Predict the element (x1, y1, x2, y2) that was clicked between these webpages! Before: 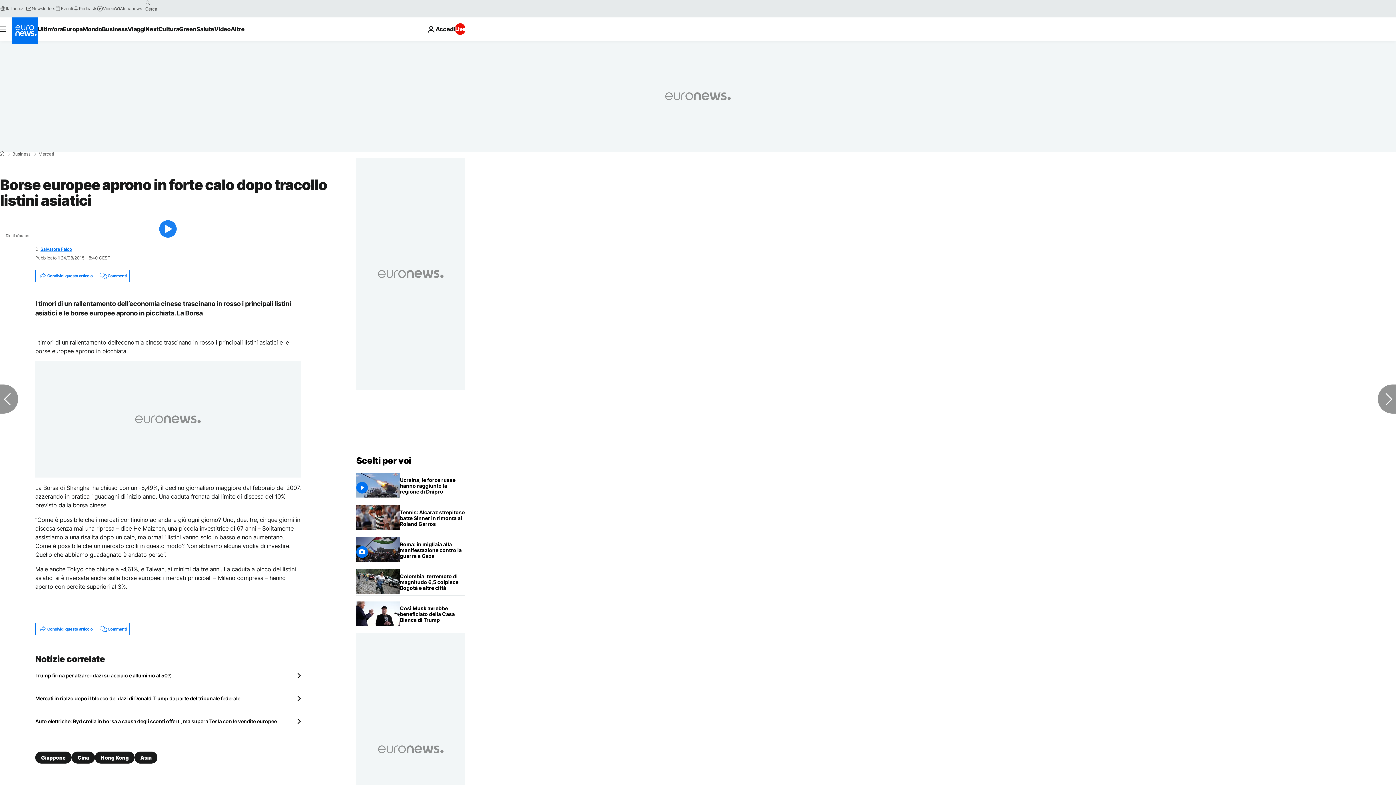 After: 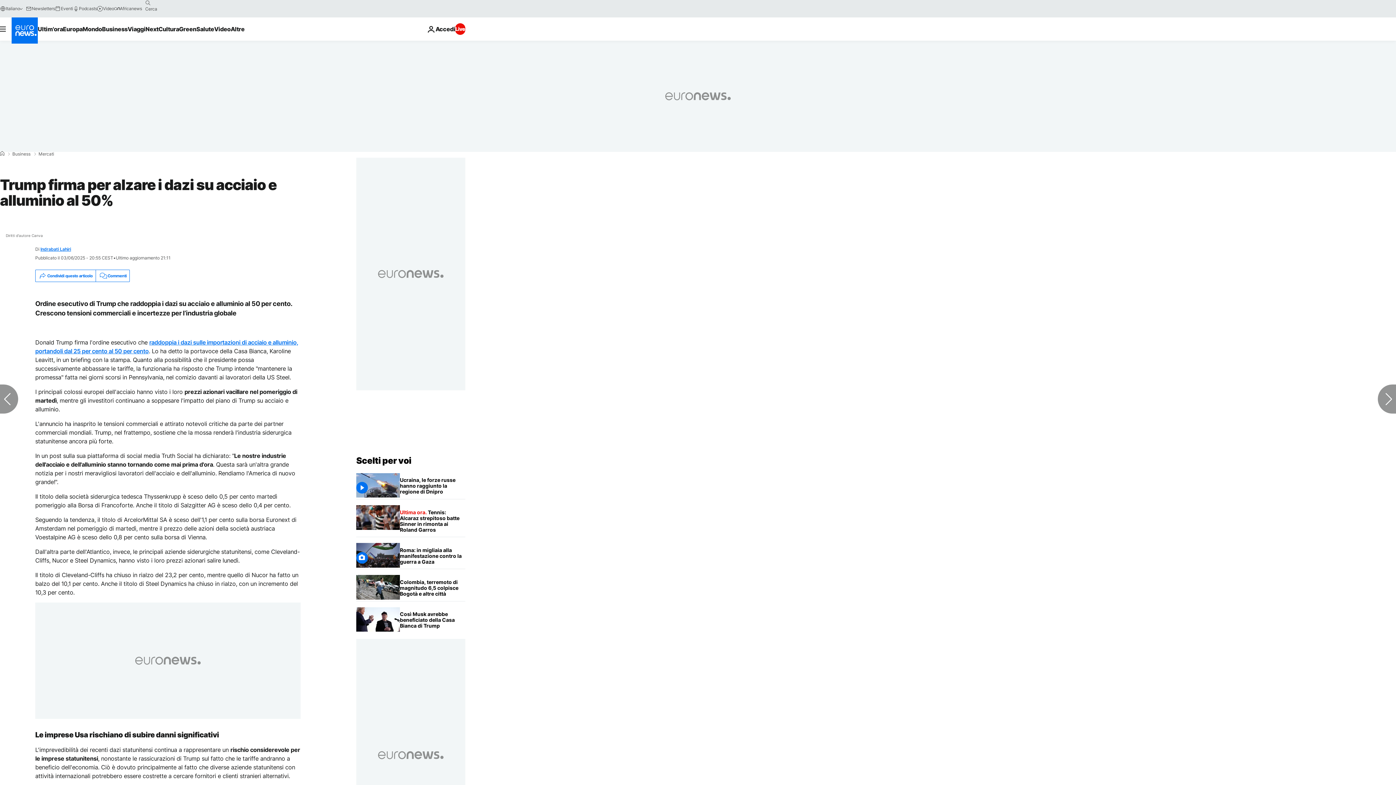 Action: bbox: (35, 672, 300, 679) label: Trump firma per alzare i dazi su acciaio e alluminio al 50%